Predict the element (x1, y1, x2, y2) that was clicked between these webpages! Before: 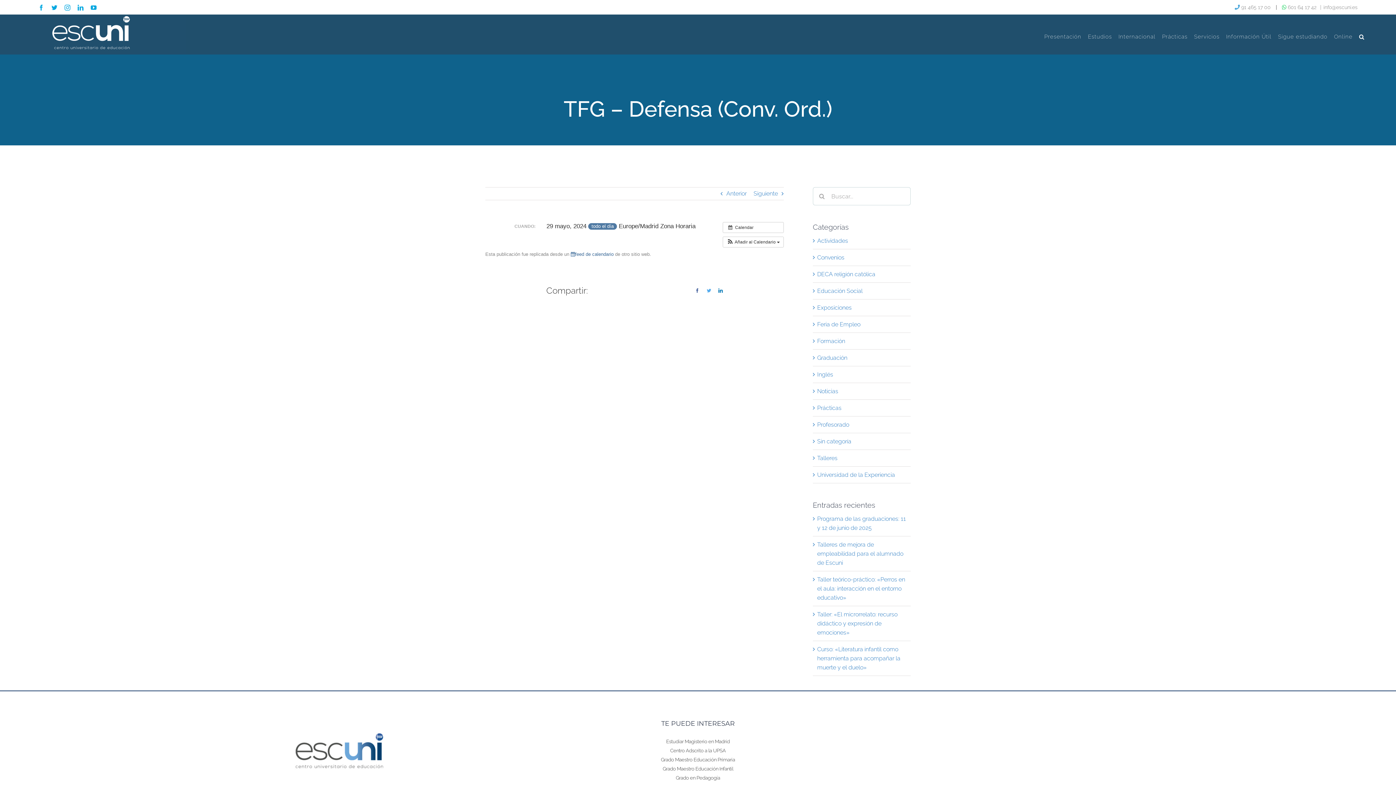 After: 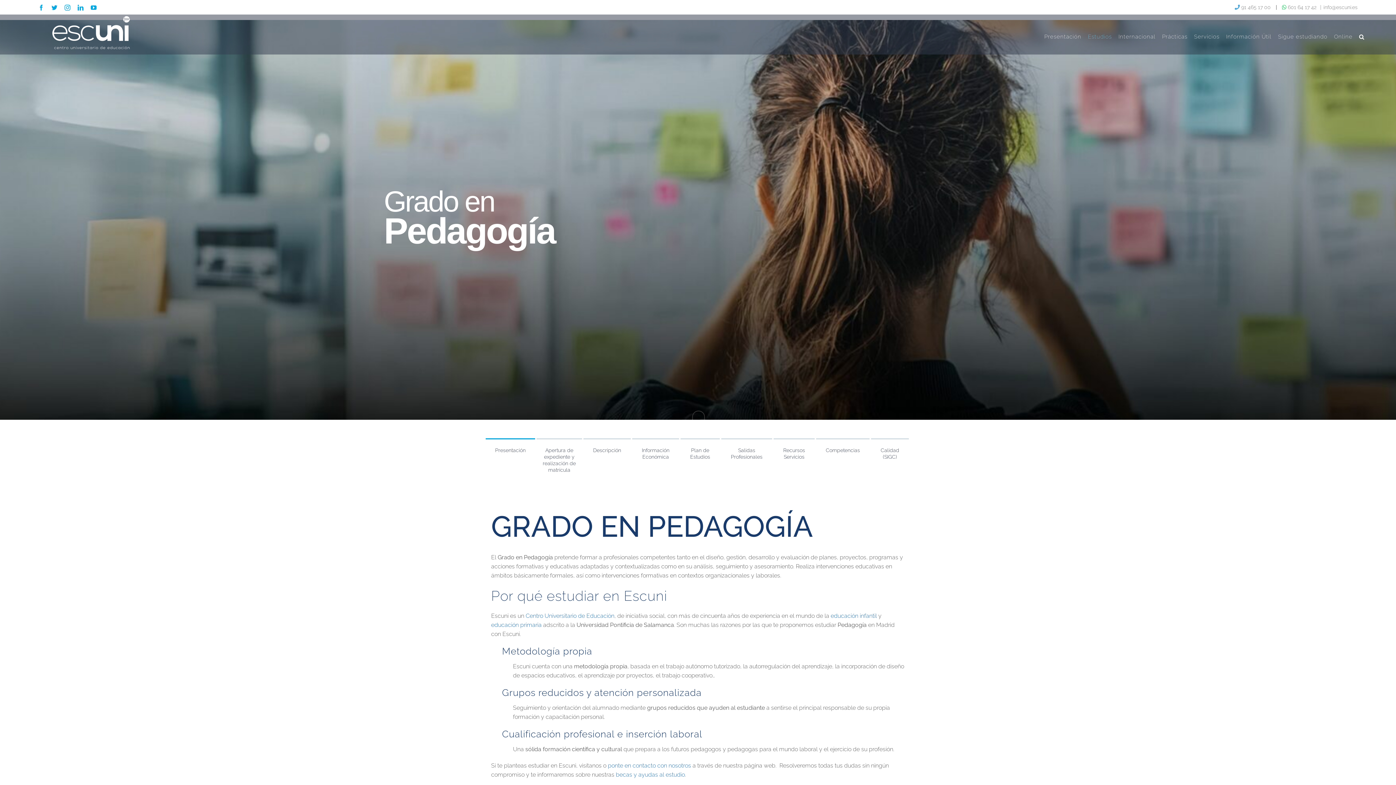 Action: label: Grado en Pedagogía bbox: (524, 773, 872, 782)